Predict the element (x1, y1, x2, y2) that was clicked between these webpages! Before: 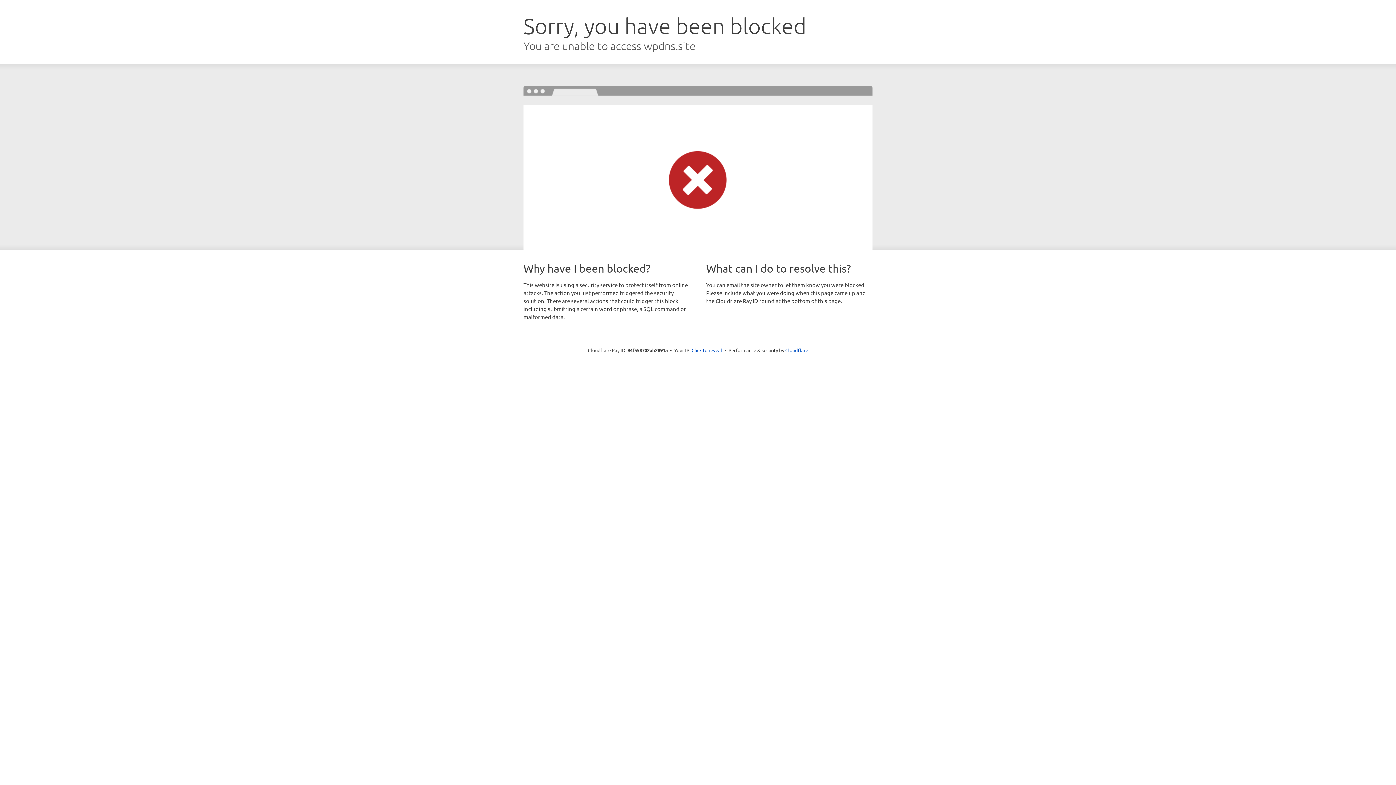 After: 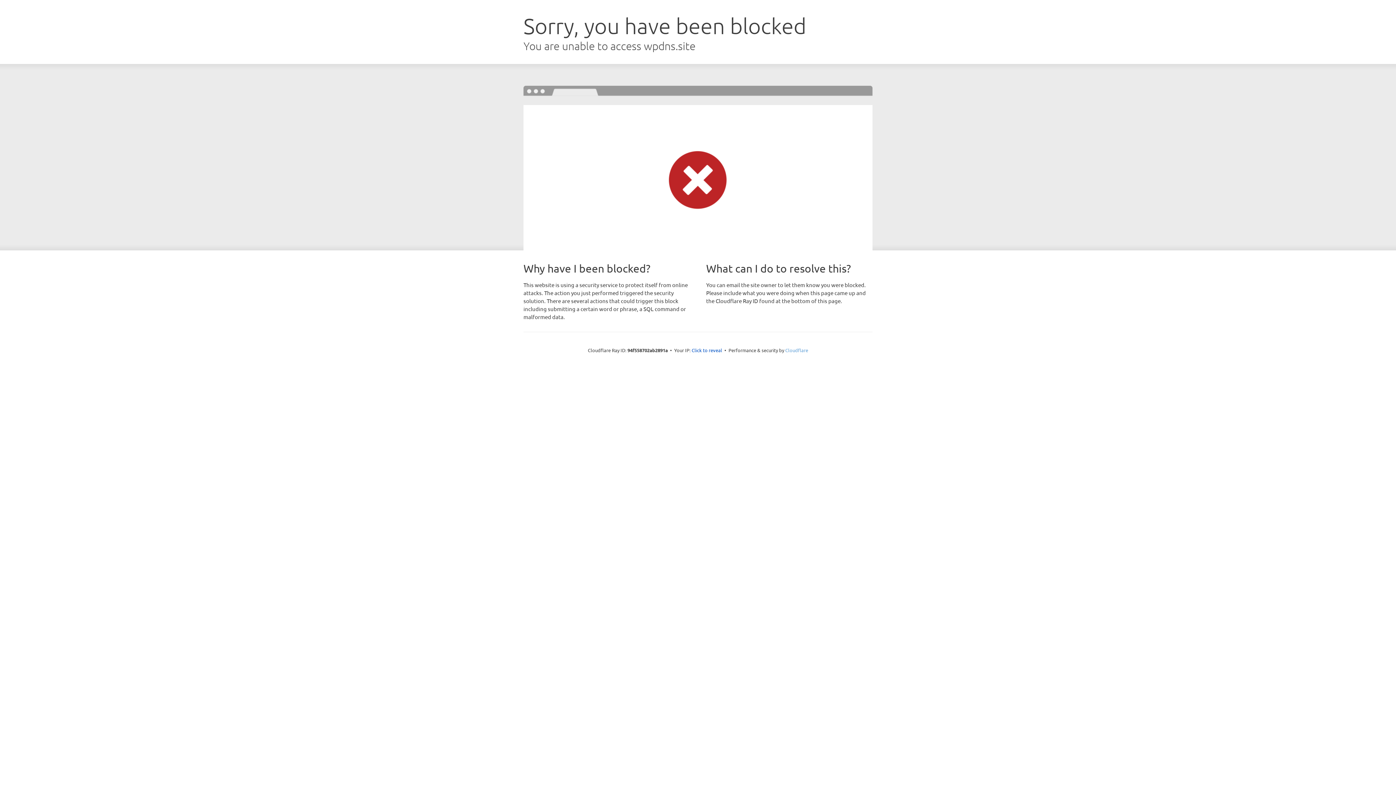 Action: label: Cloudflare bbox: (785, 347, 808, 353)